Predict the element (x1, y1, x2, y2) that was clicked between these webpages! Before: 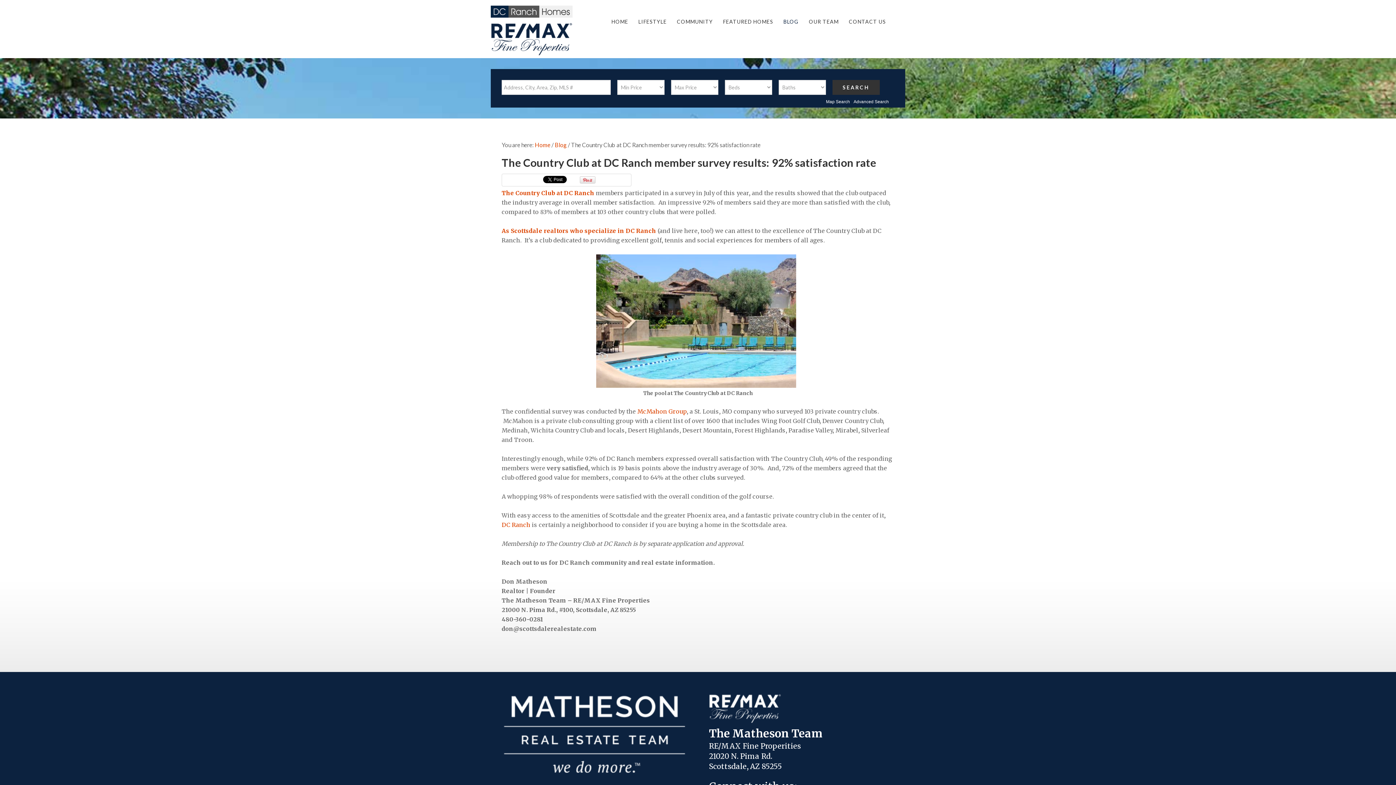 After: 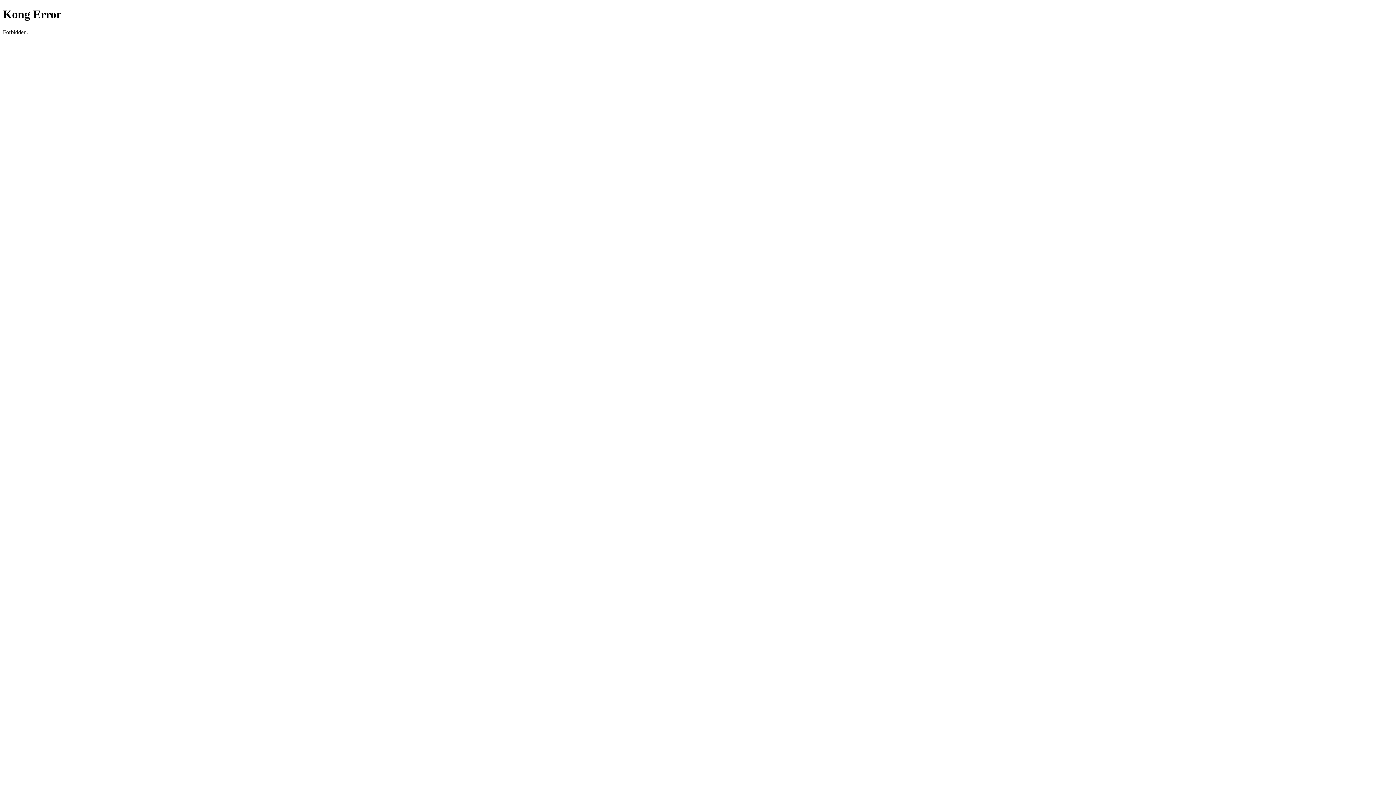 Action: bbox: (826, 99, 850, 104) label: Map Search